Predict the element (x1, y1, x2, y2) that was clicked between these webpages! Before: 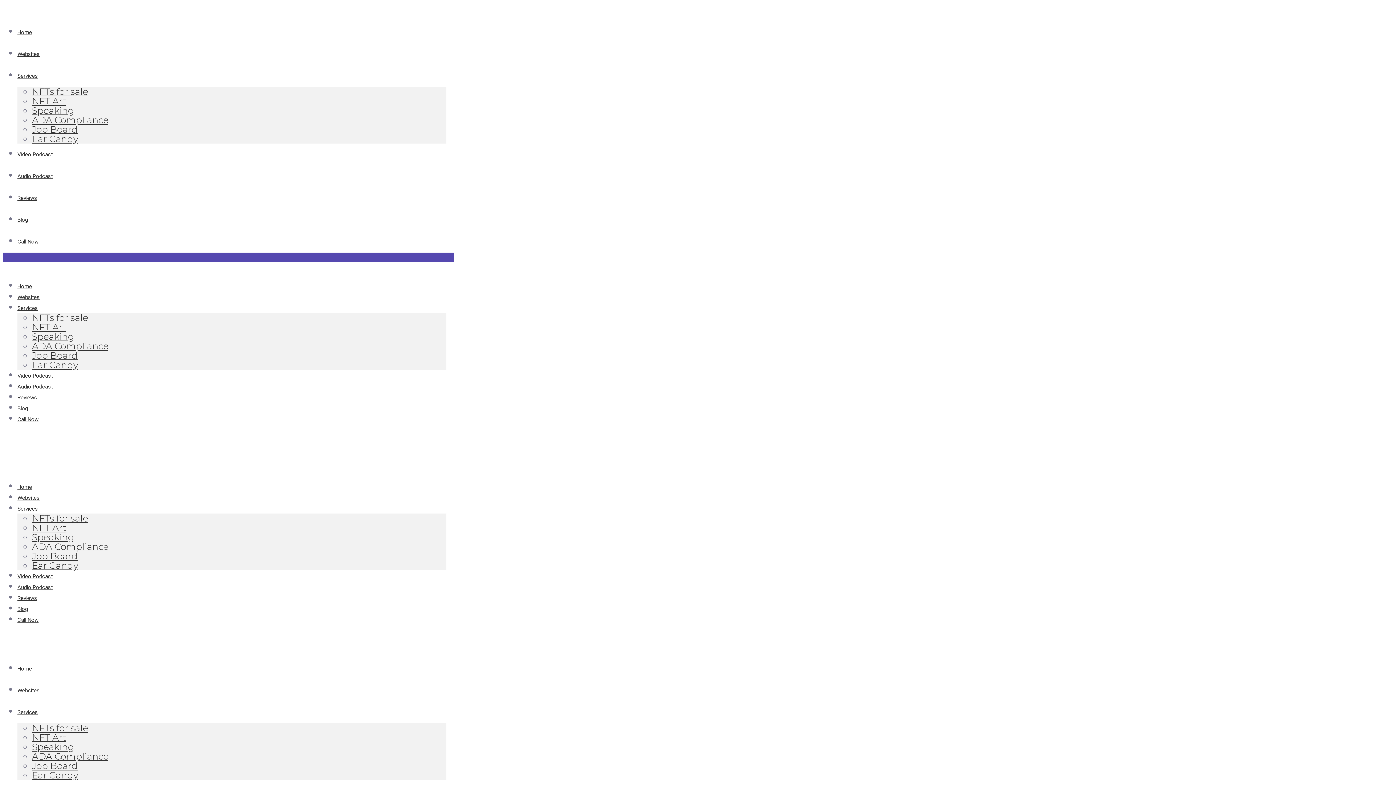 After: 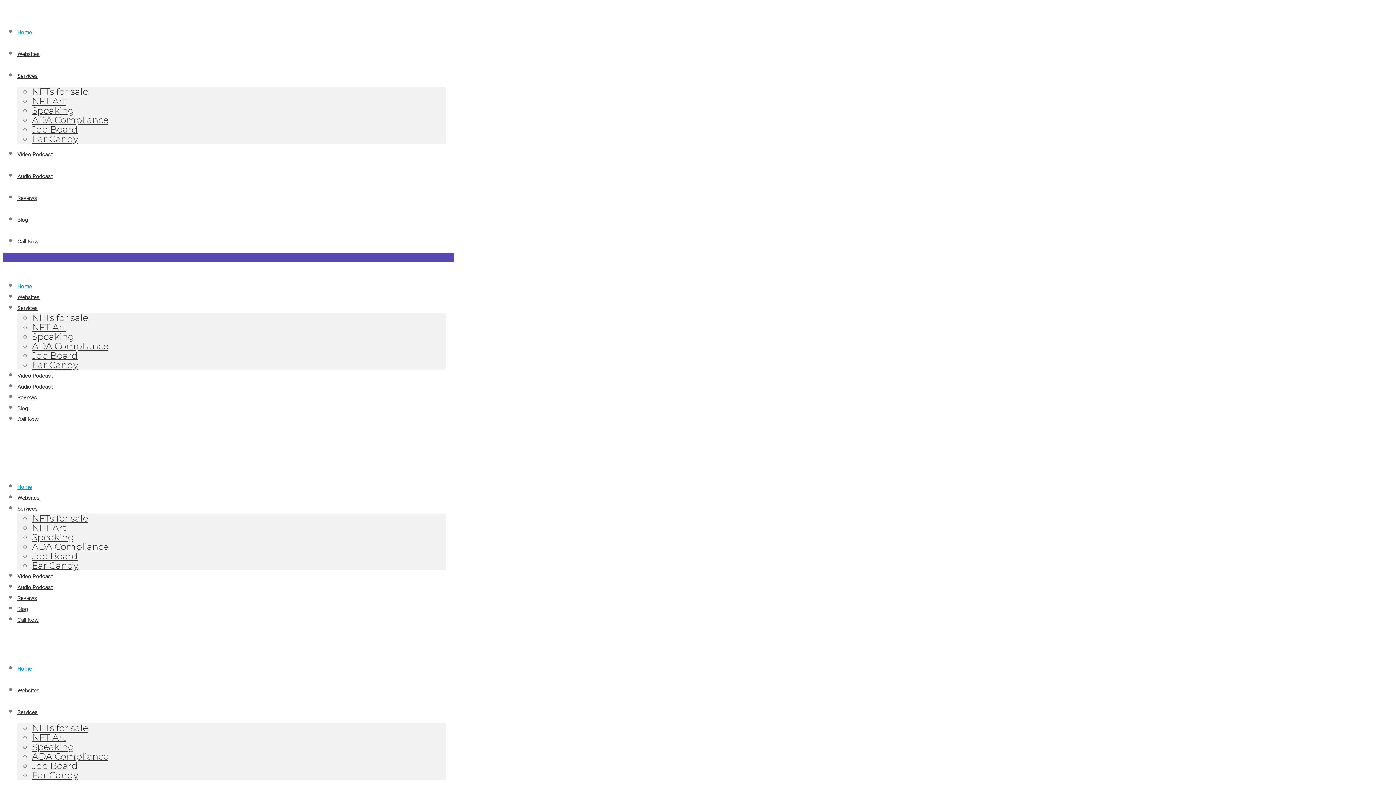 Action: label: Home bbox: (17, 283, 32, 289)